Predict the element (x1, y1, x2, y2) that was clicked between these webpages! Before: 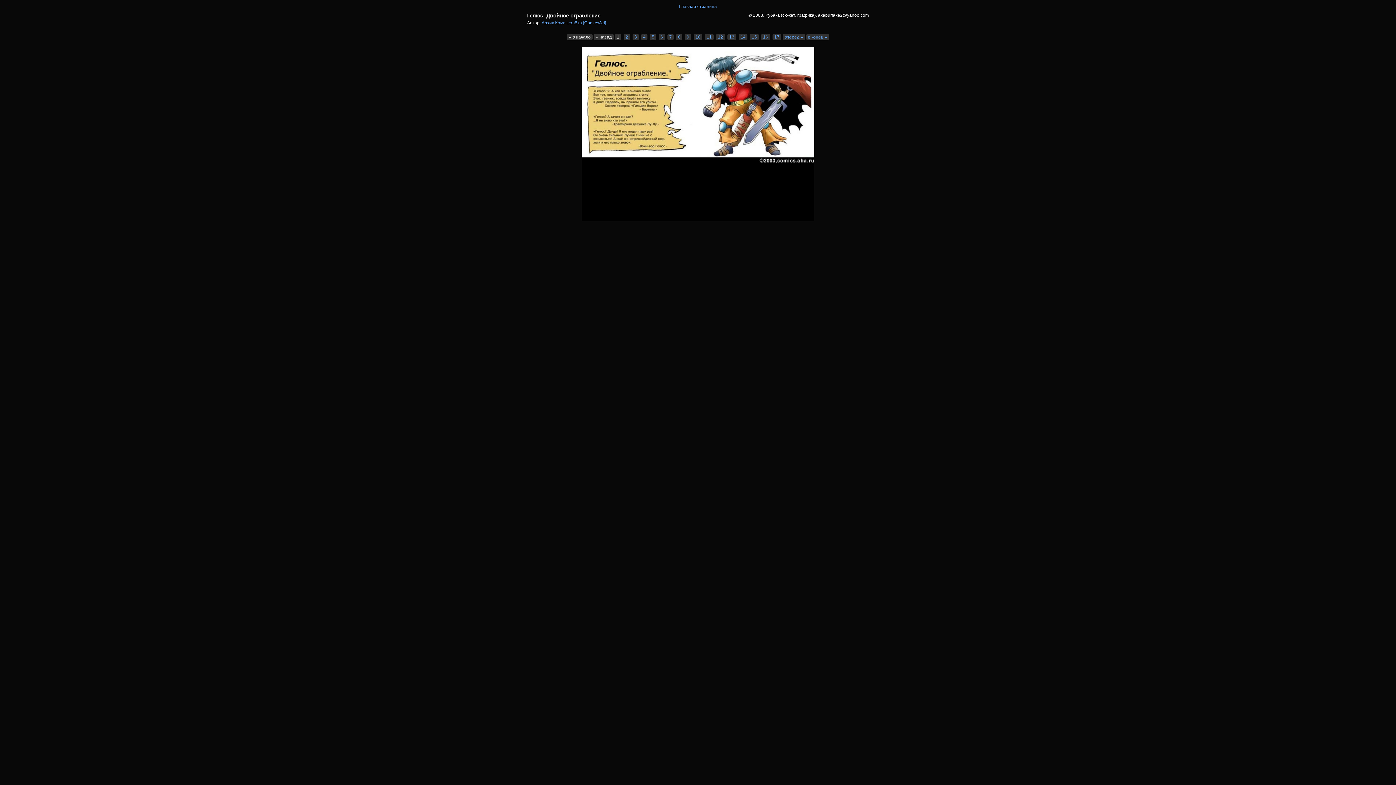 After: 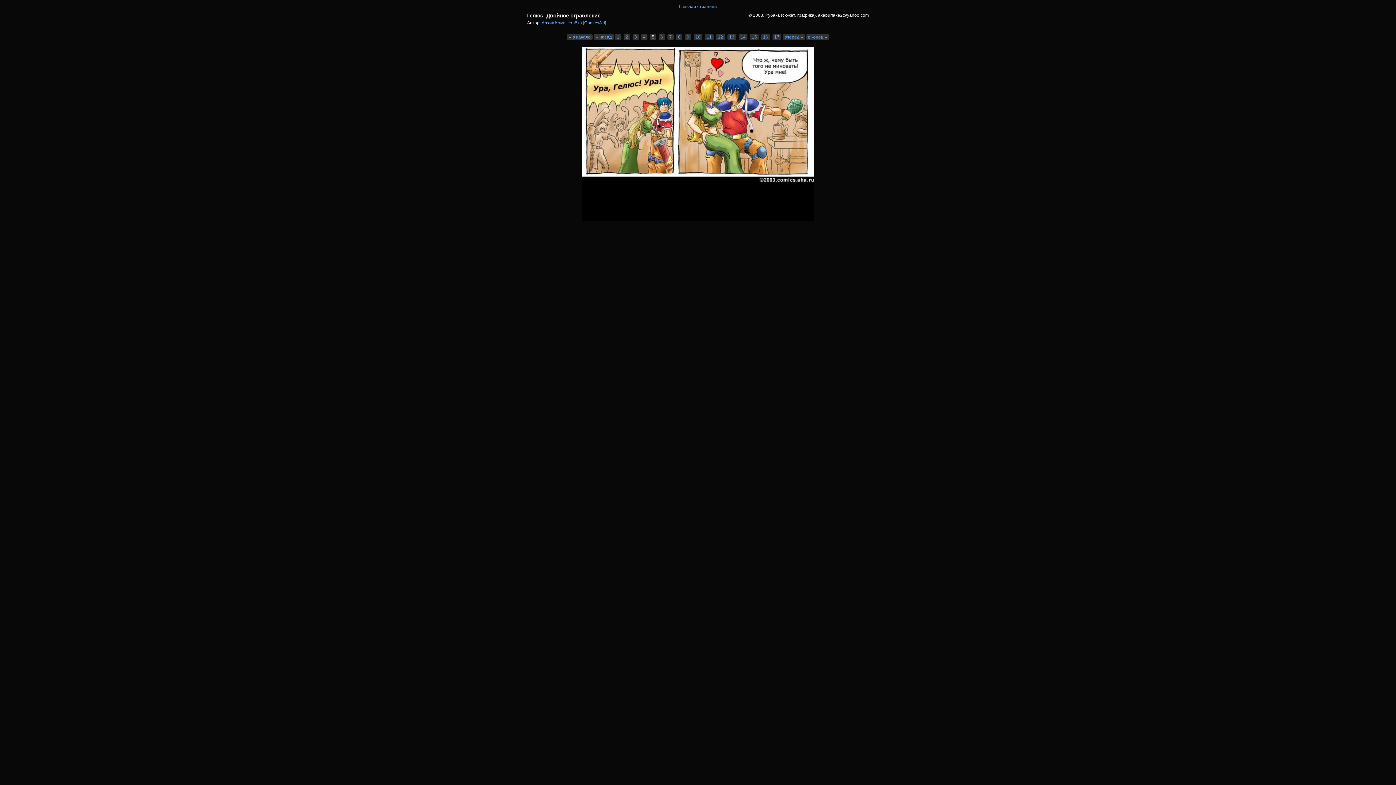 Action: label: 5 bbox: (650, 33, 656, 40)